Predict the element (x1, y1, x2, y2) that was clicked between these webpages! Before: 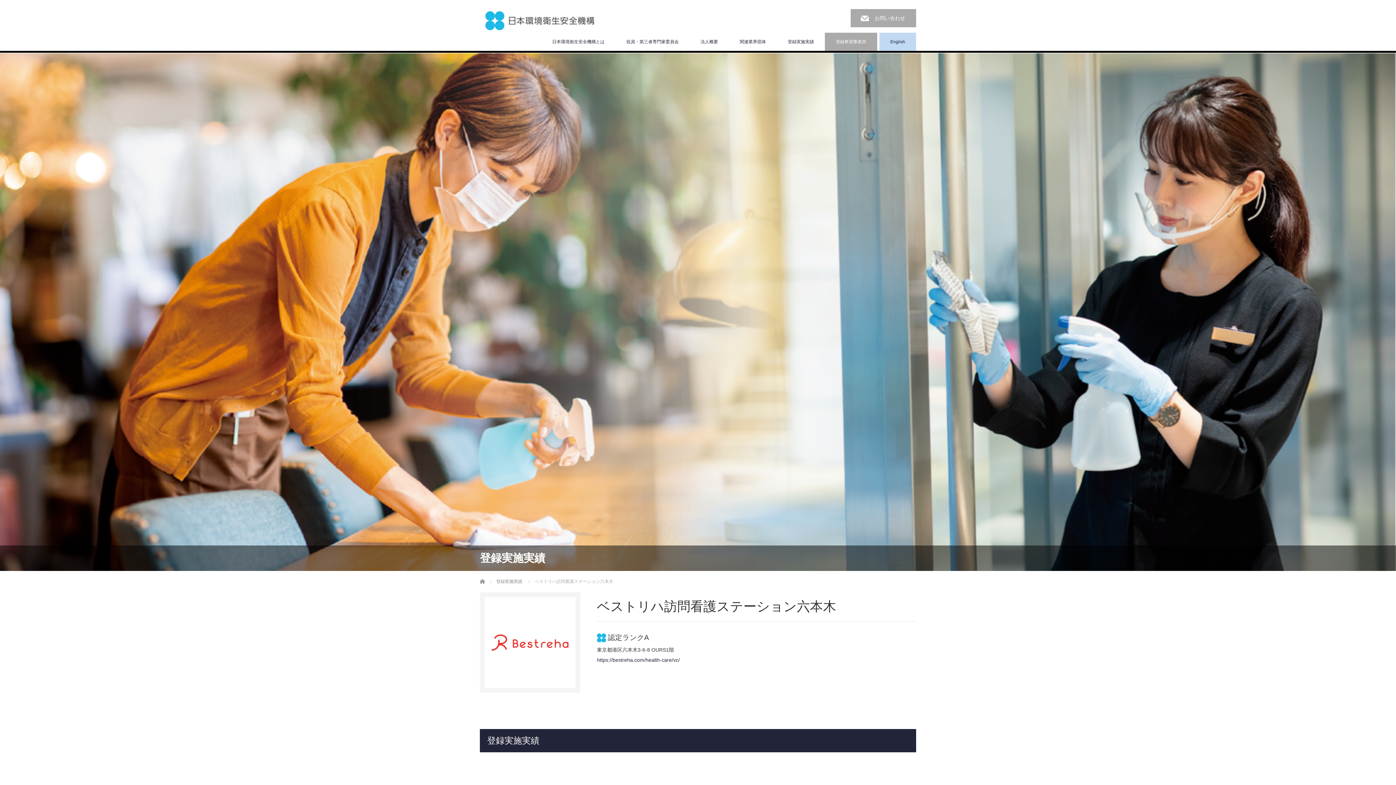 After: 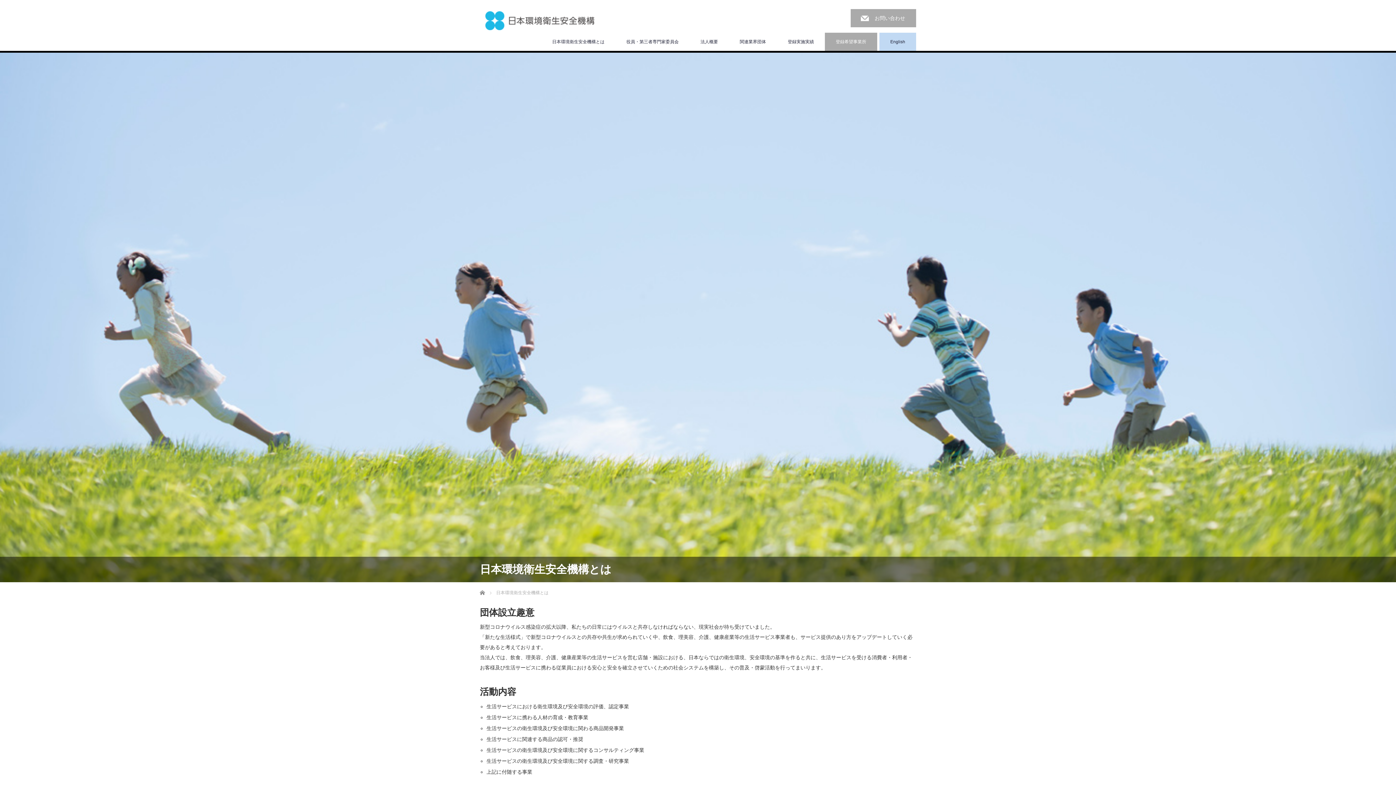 Action: bbox: (541, 32, 615, 50) label: 日本環境衛生安全機構とは